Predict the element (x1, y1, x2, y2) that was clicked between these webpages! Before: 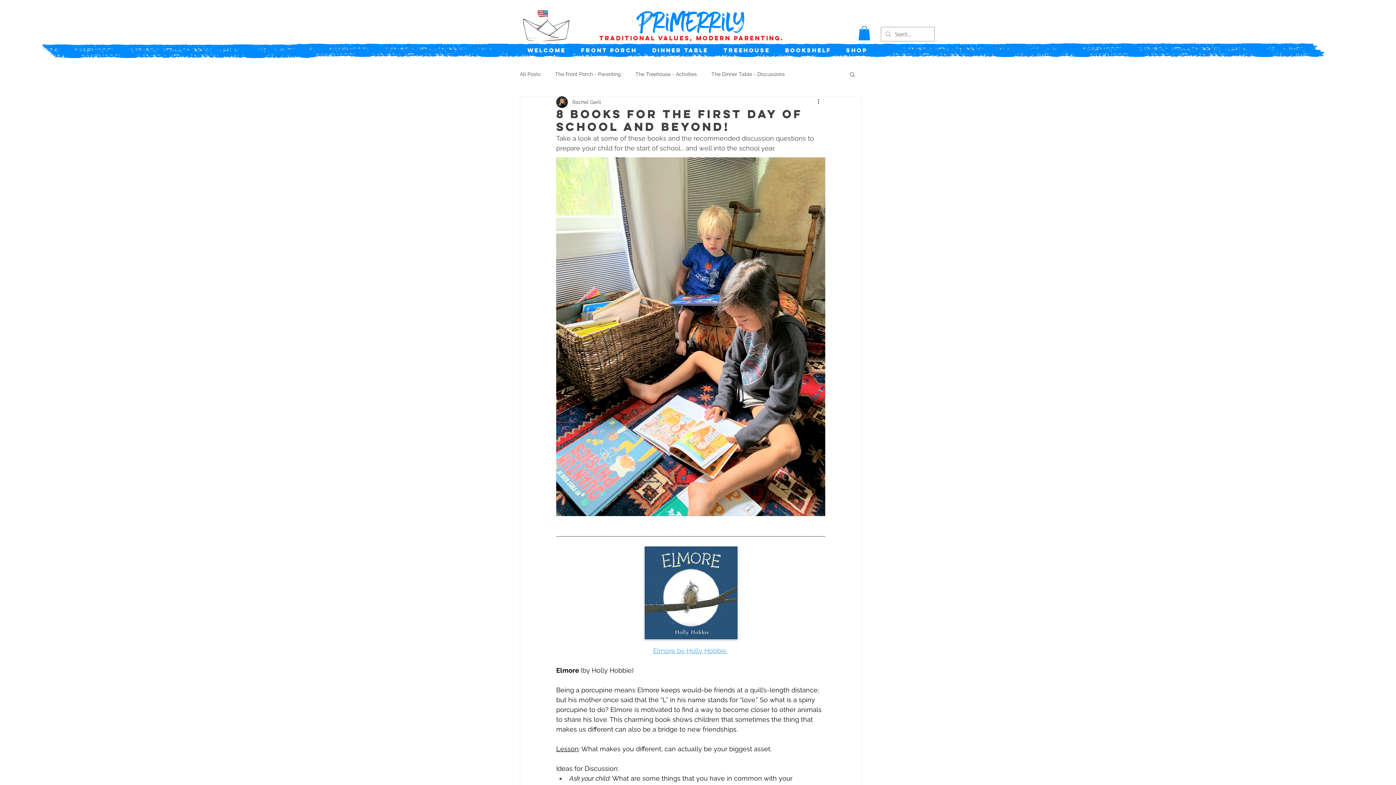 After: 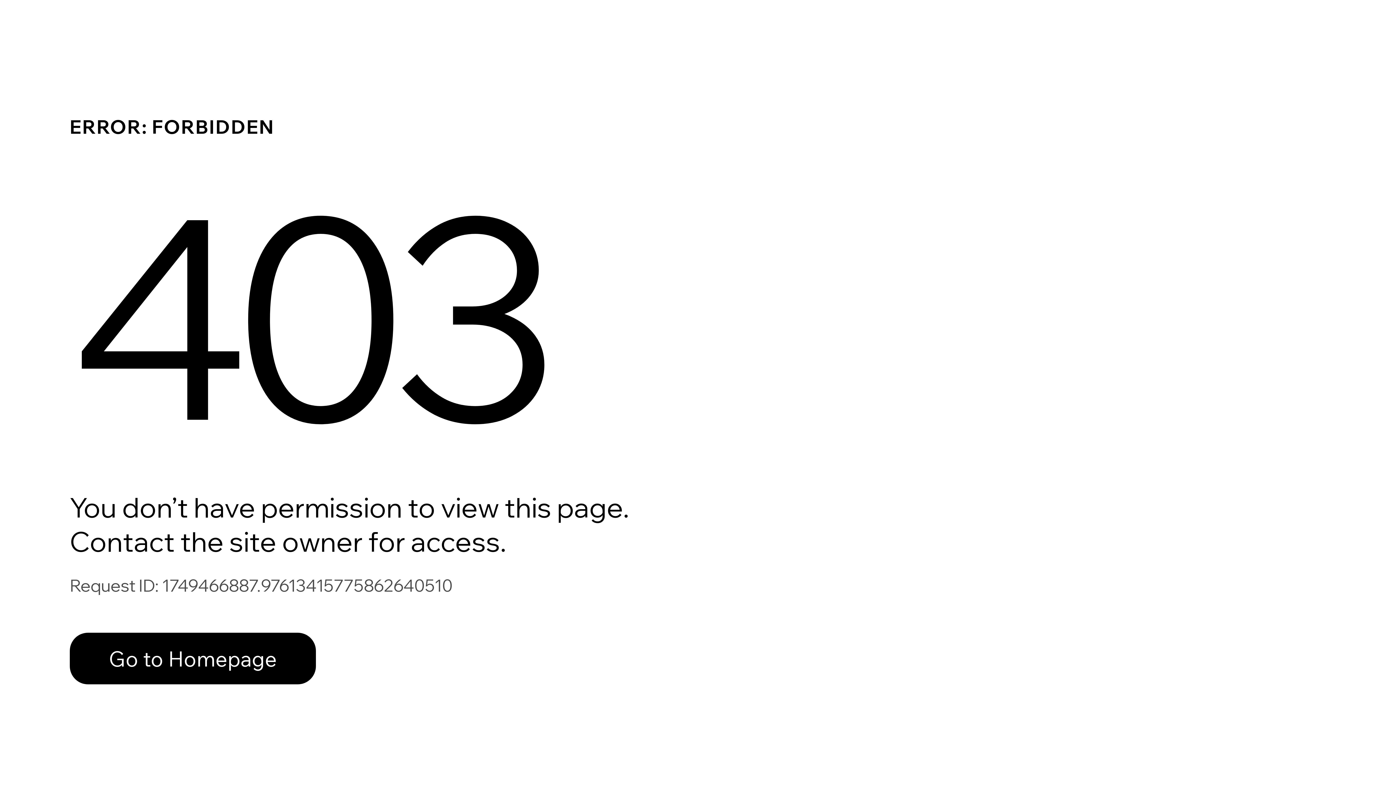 Action: label: Rachel Gerli bbox: (572, 98, 601, 106)